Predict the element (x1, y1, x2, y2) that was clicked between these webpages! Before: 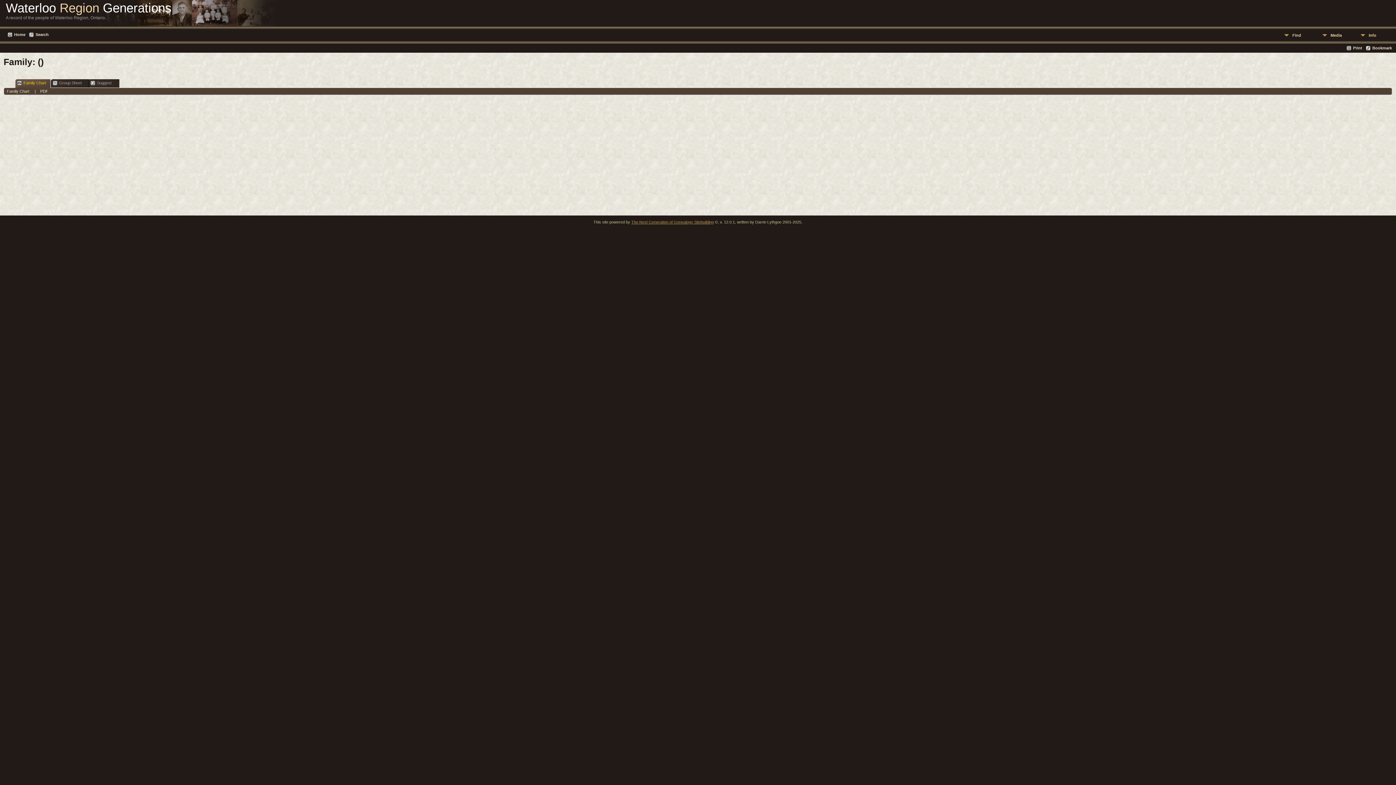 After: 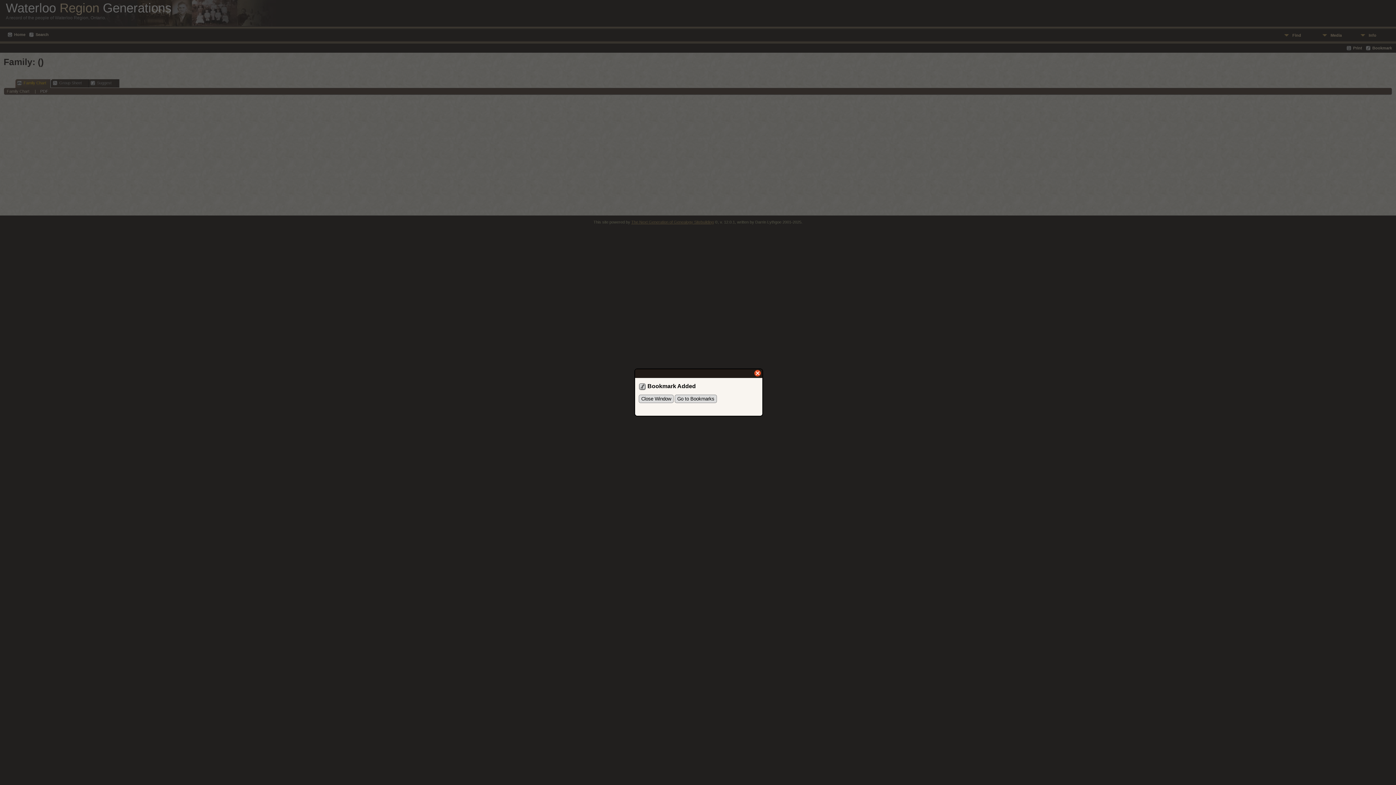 Action: bbox: (1366, 45, 1392, 51) label: Bookmark